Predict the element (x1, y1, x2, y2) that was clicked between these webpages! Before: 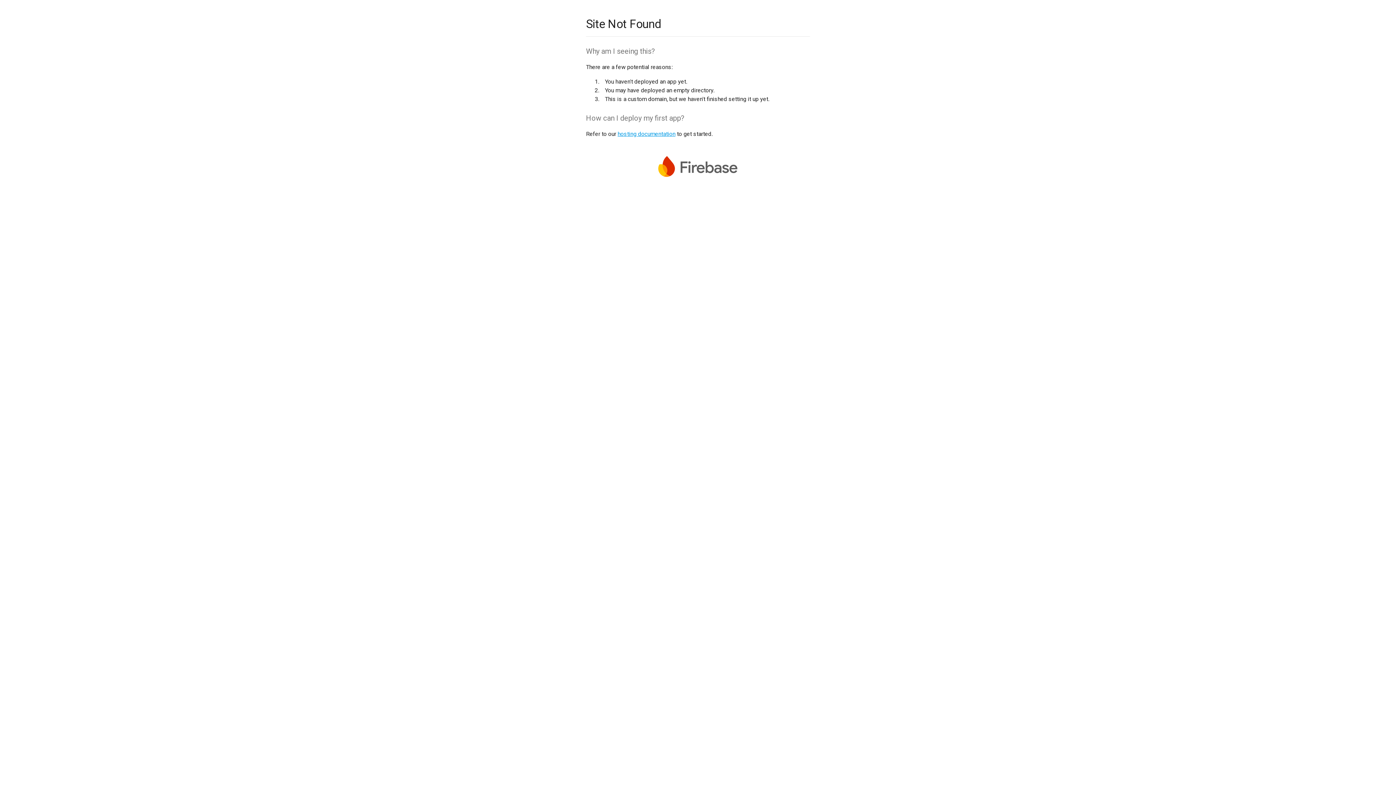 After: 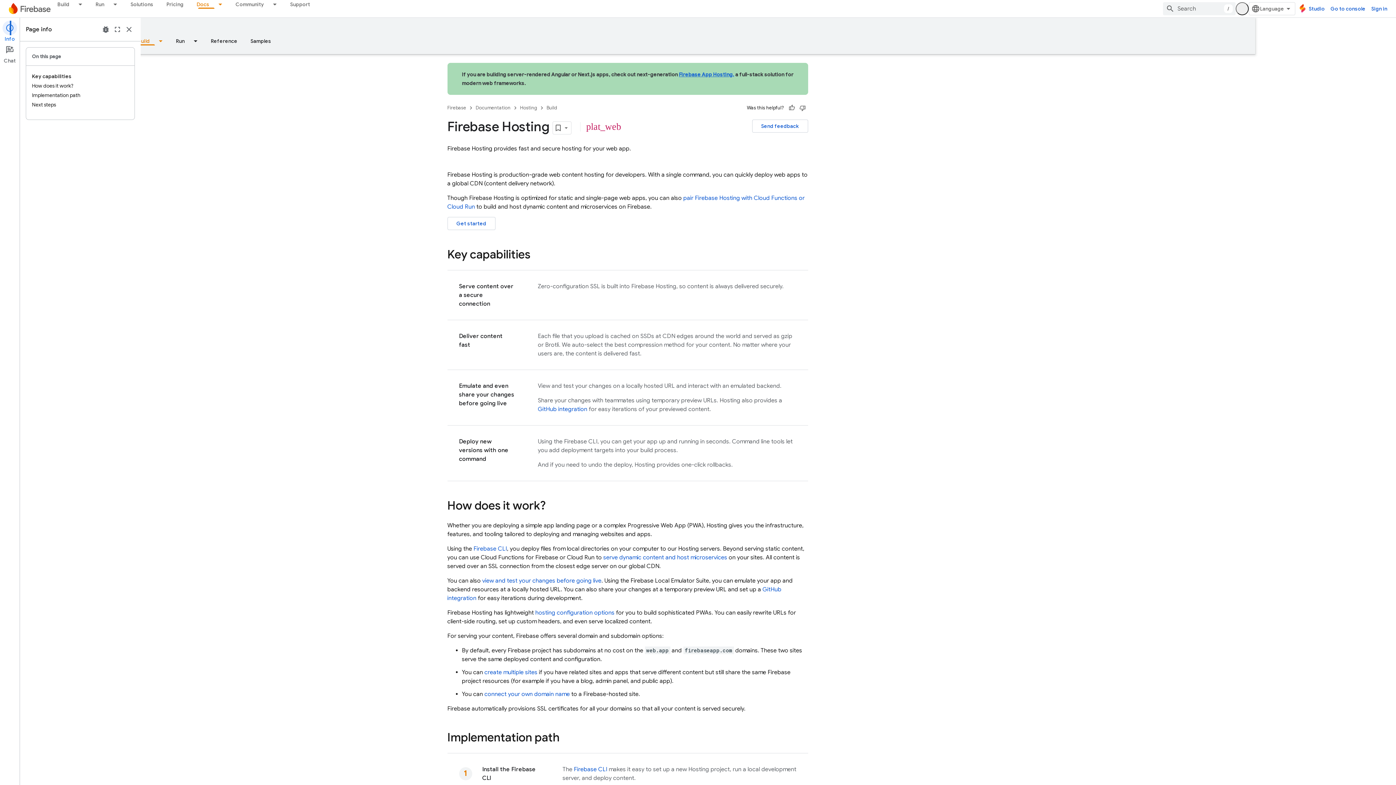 Action: bbox: (617, 130, 675, 137) label: hosting documentation